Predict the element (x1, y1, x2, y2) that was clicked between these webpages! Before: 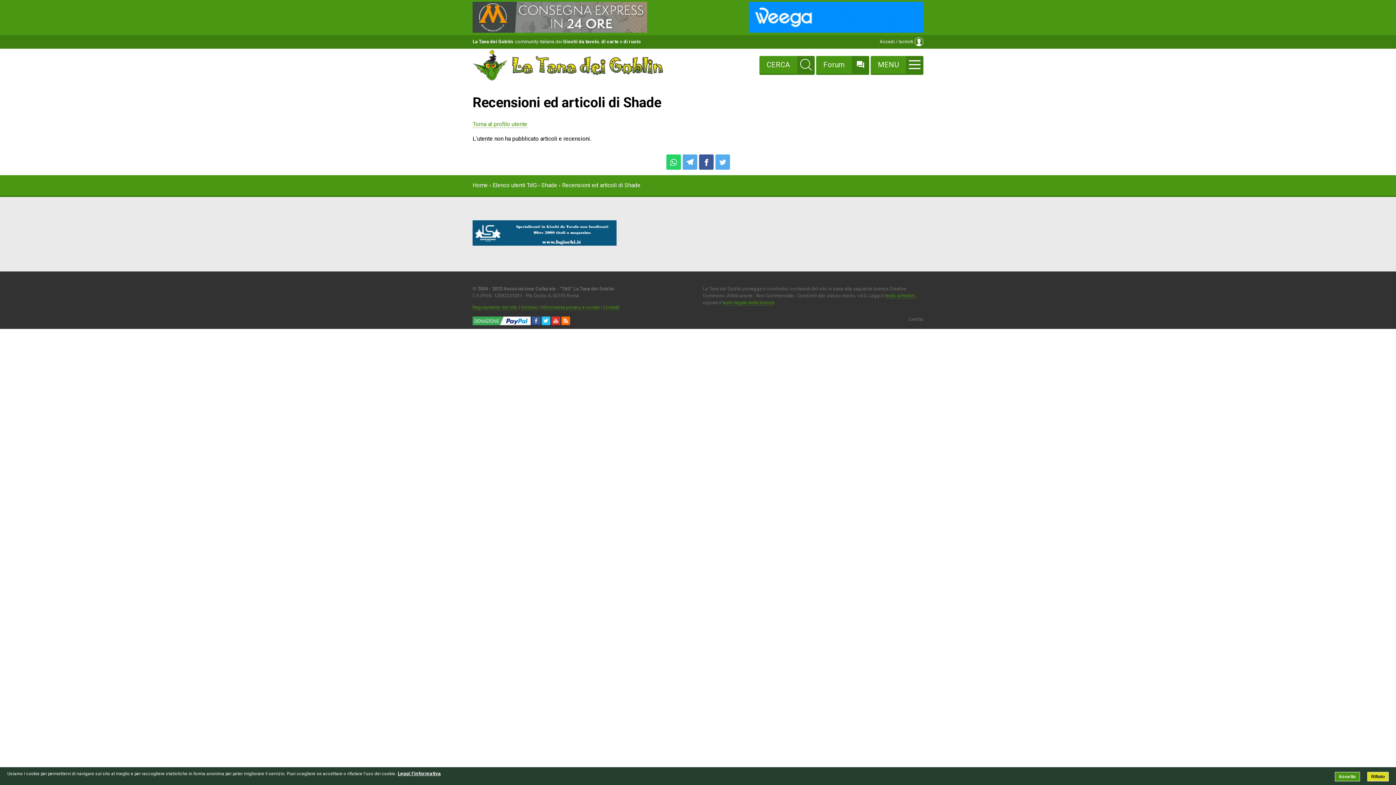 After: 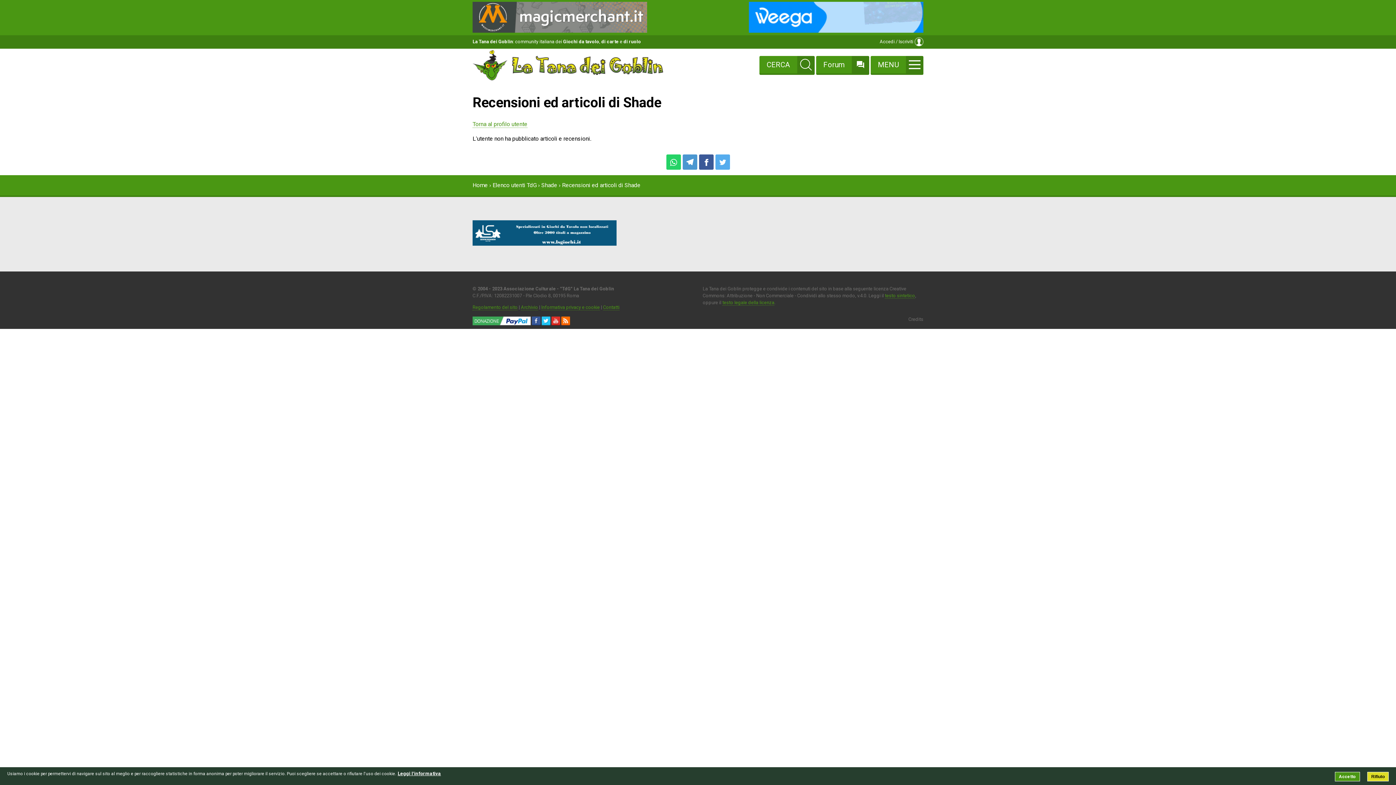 Action: bbox: (682, 154, 697, 169)